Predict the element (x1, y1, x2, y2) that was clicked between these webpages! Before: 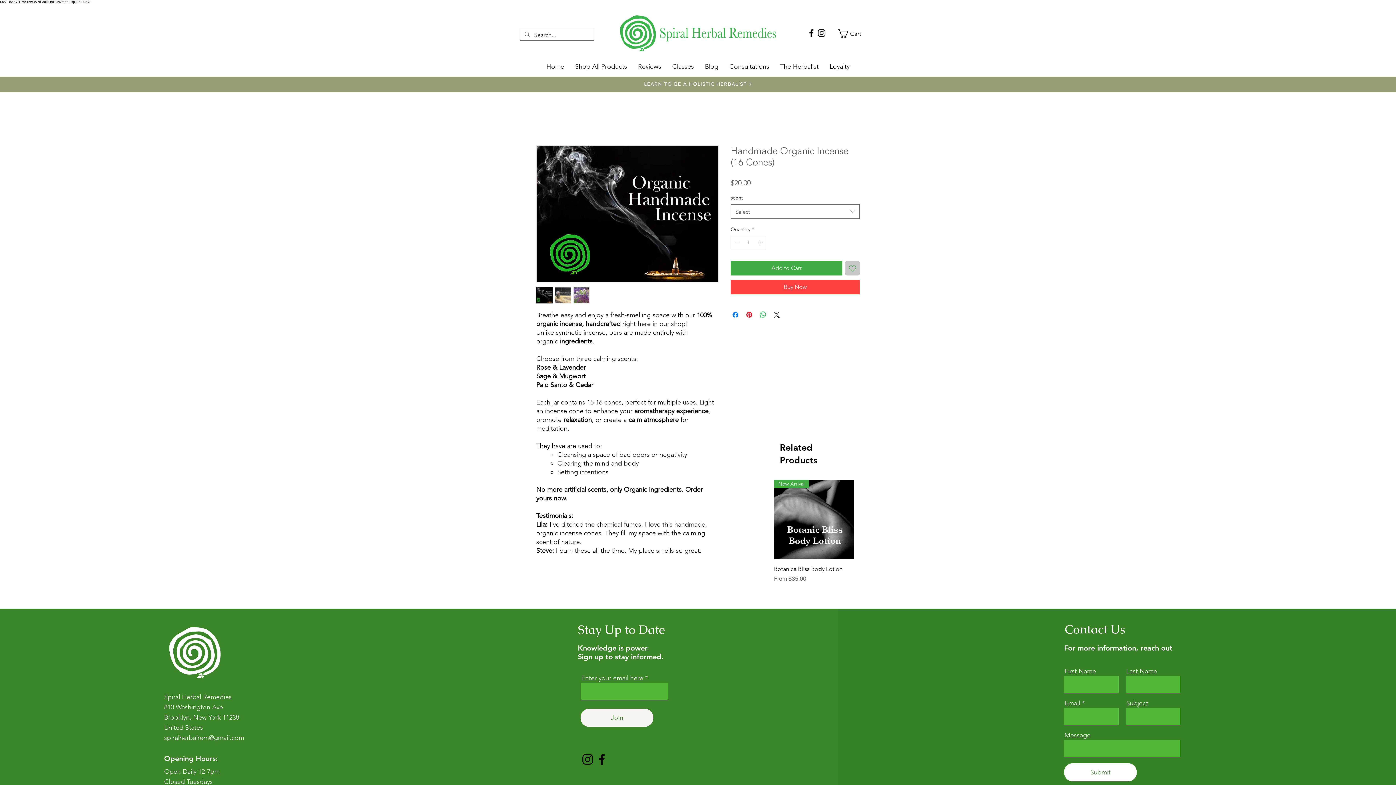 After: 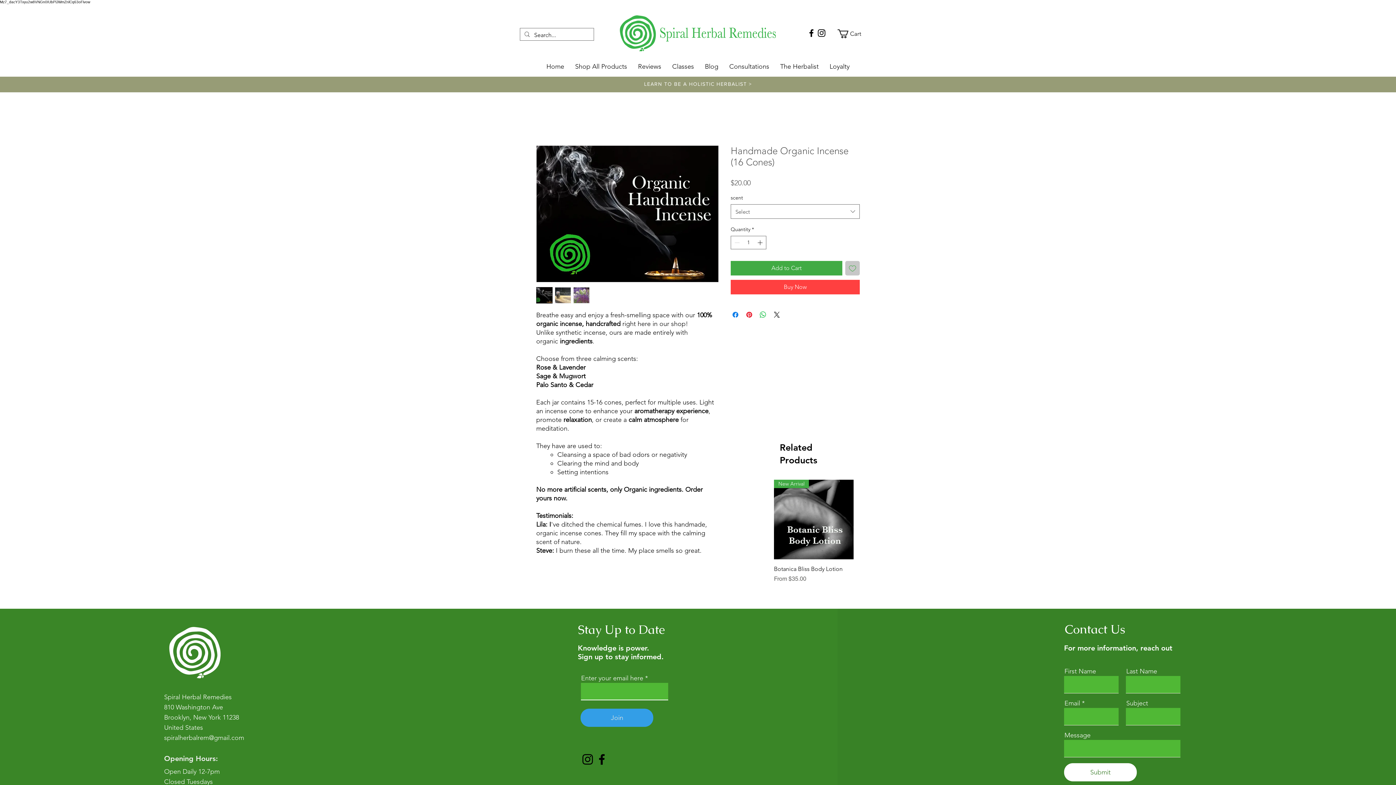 Action: bbox: (580, 709, 653, 727) label: Join